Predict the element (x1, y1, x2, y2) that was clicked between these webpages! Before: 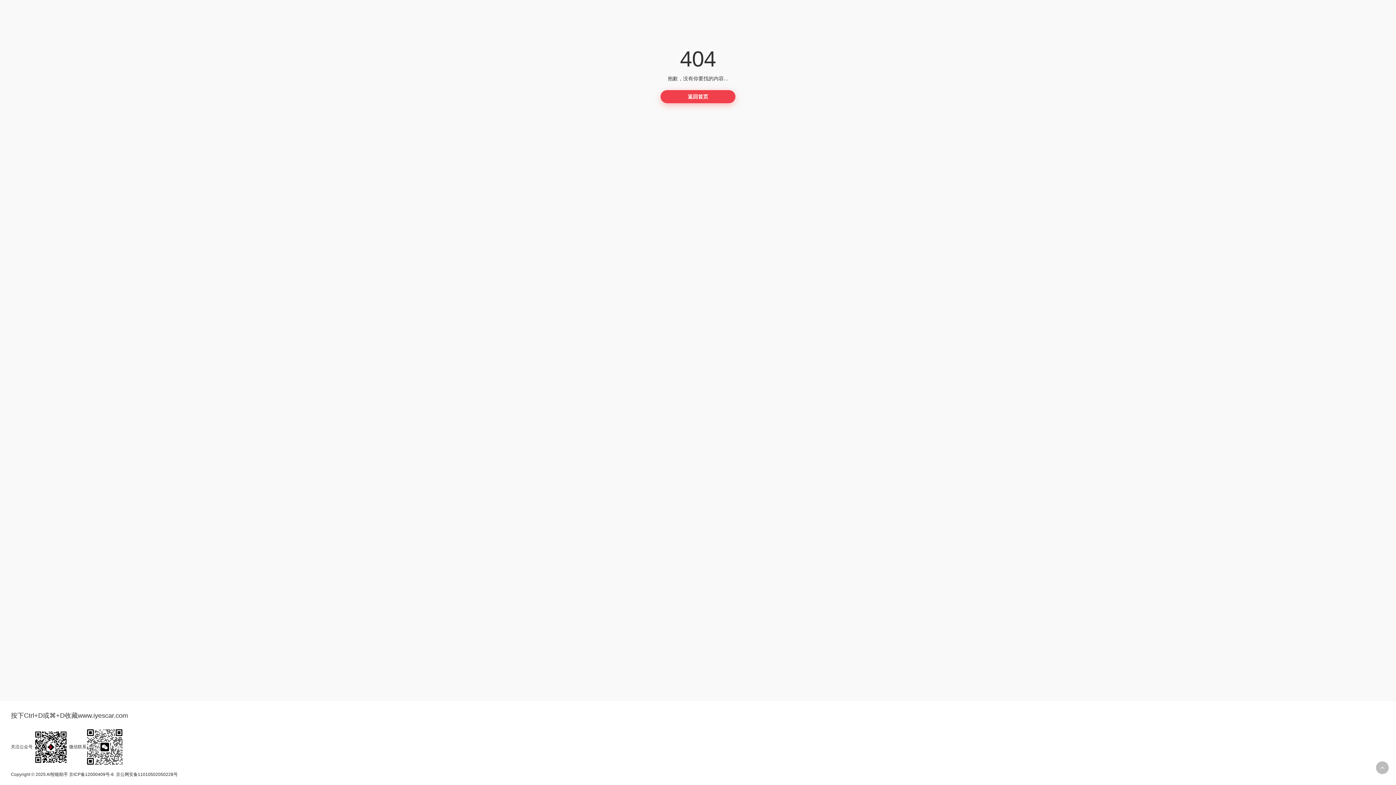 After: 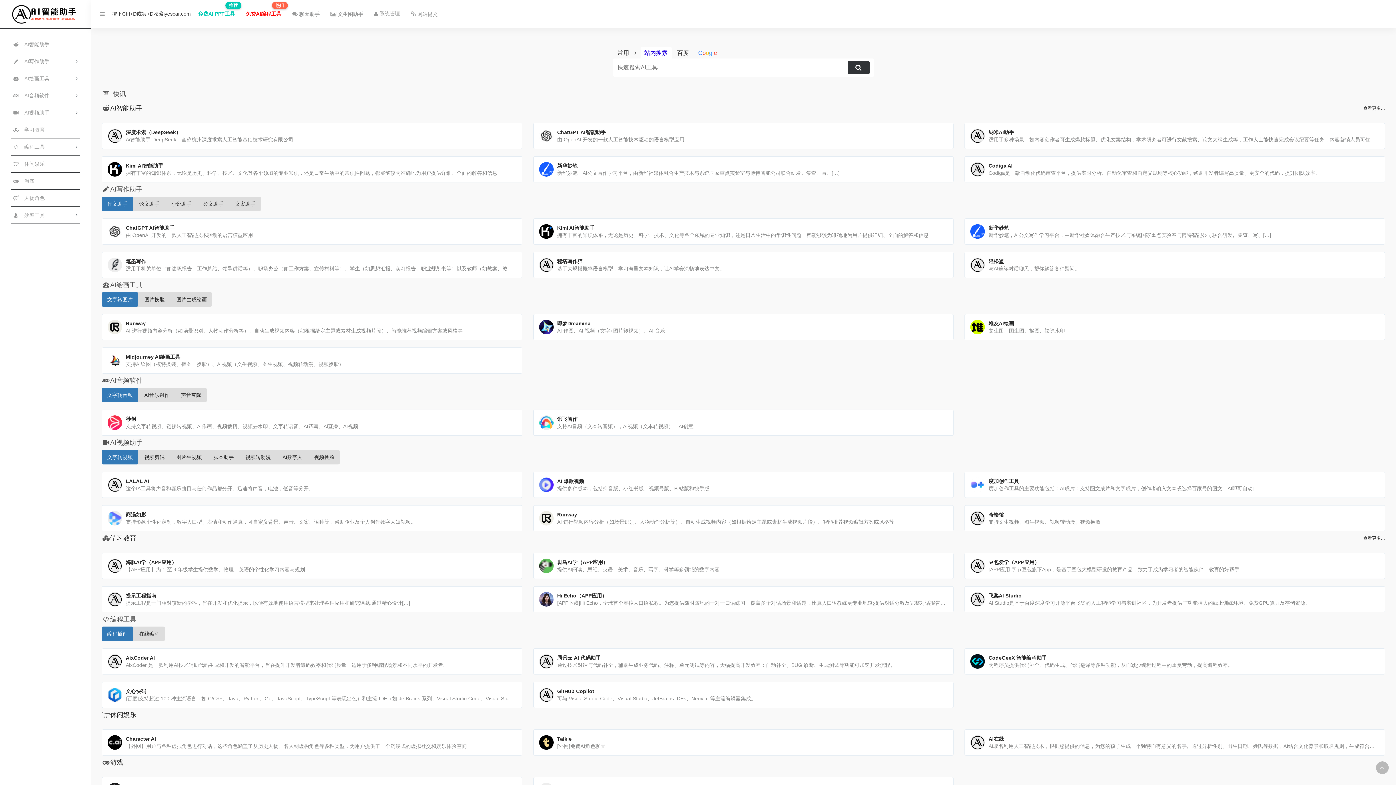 Action: label: AI智能助手 bbox: (46, 772, 68, 777)